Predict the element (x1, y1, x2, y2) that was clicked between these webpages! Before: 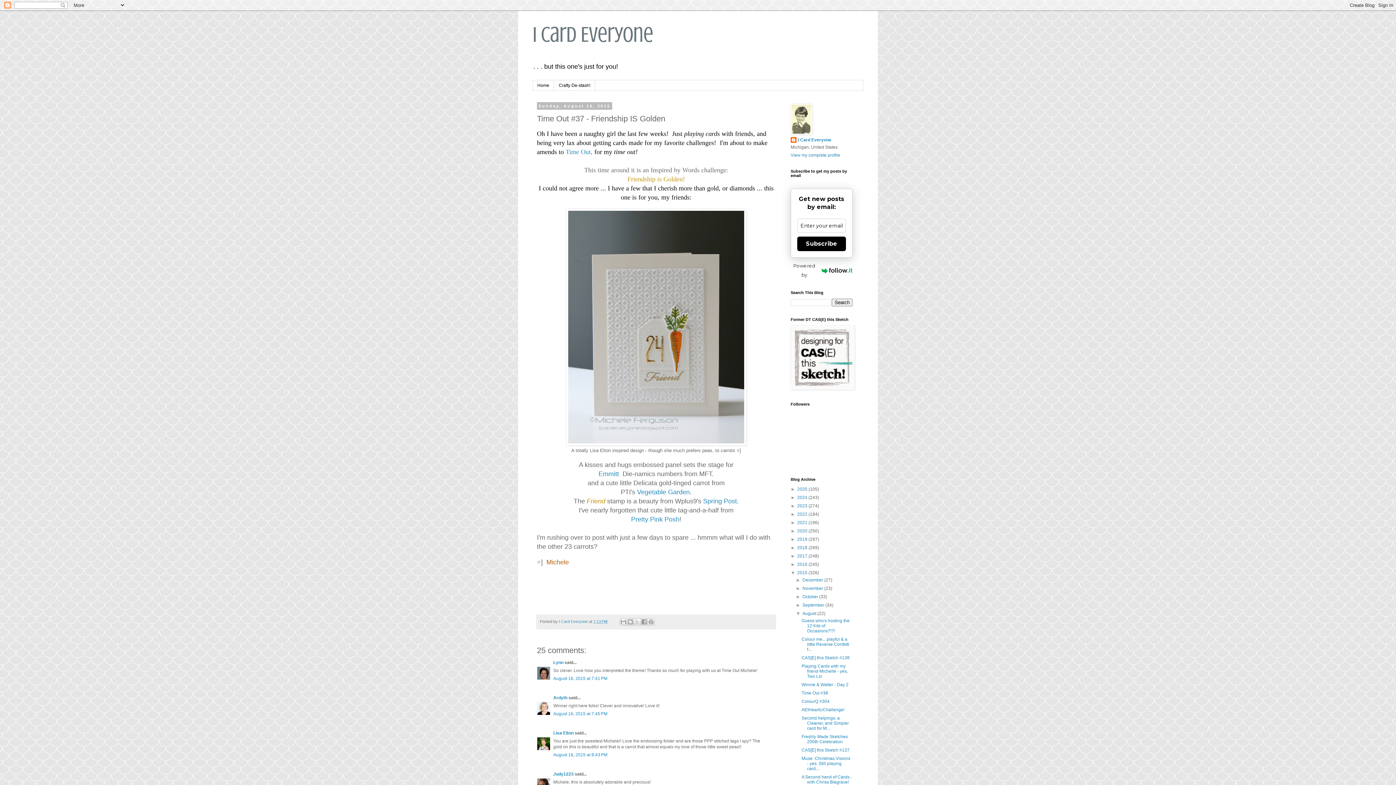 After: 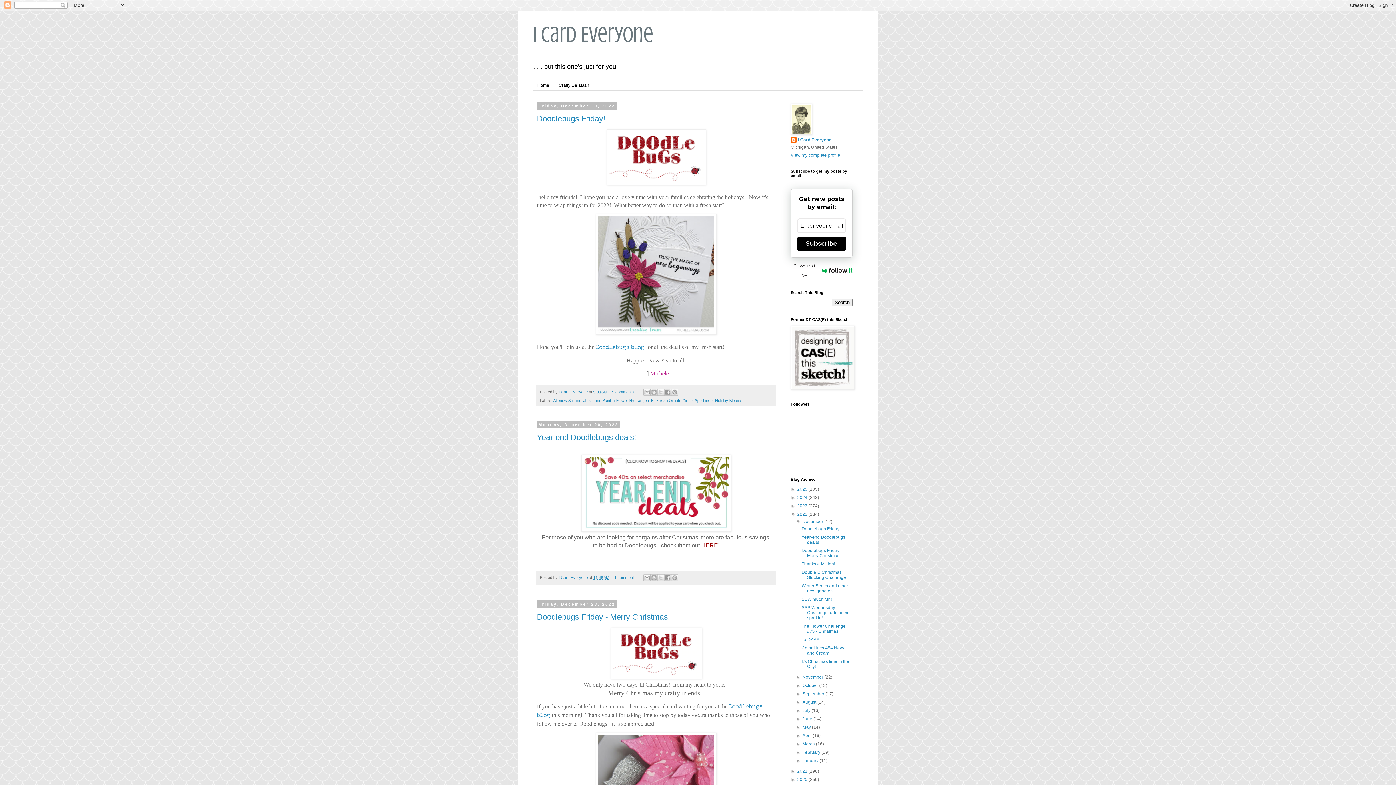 Action: bbox: (797, 512, 808, 517) label: 2022 